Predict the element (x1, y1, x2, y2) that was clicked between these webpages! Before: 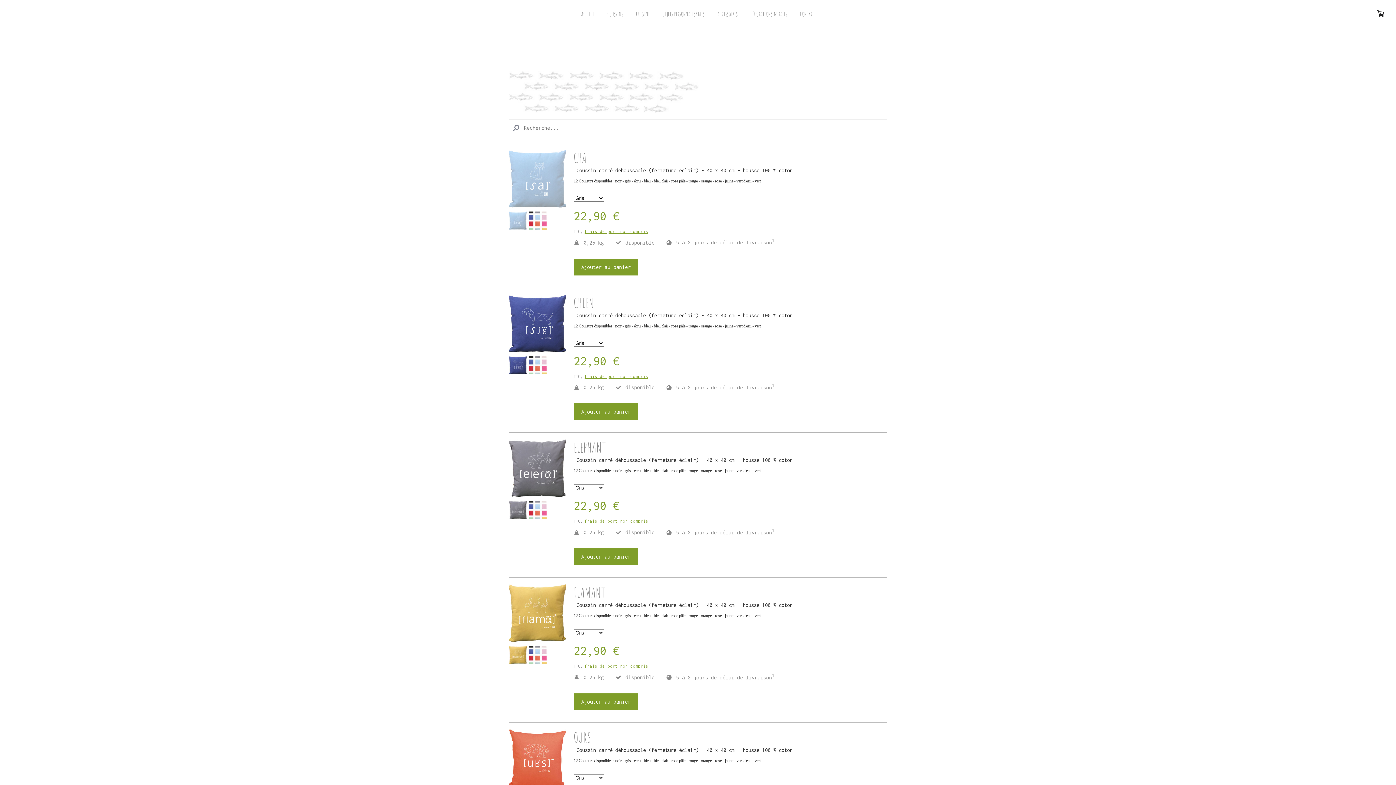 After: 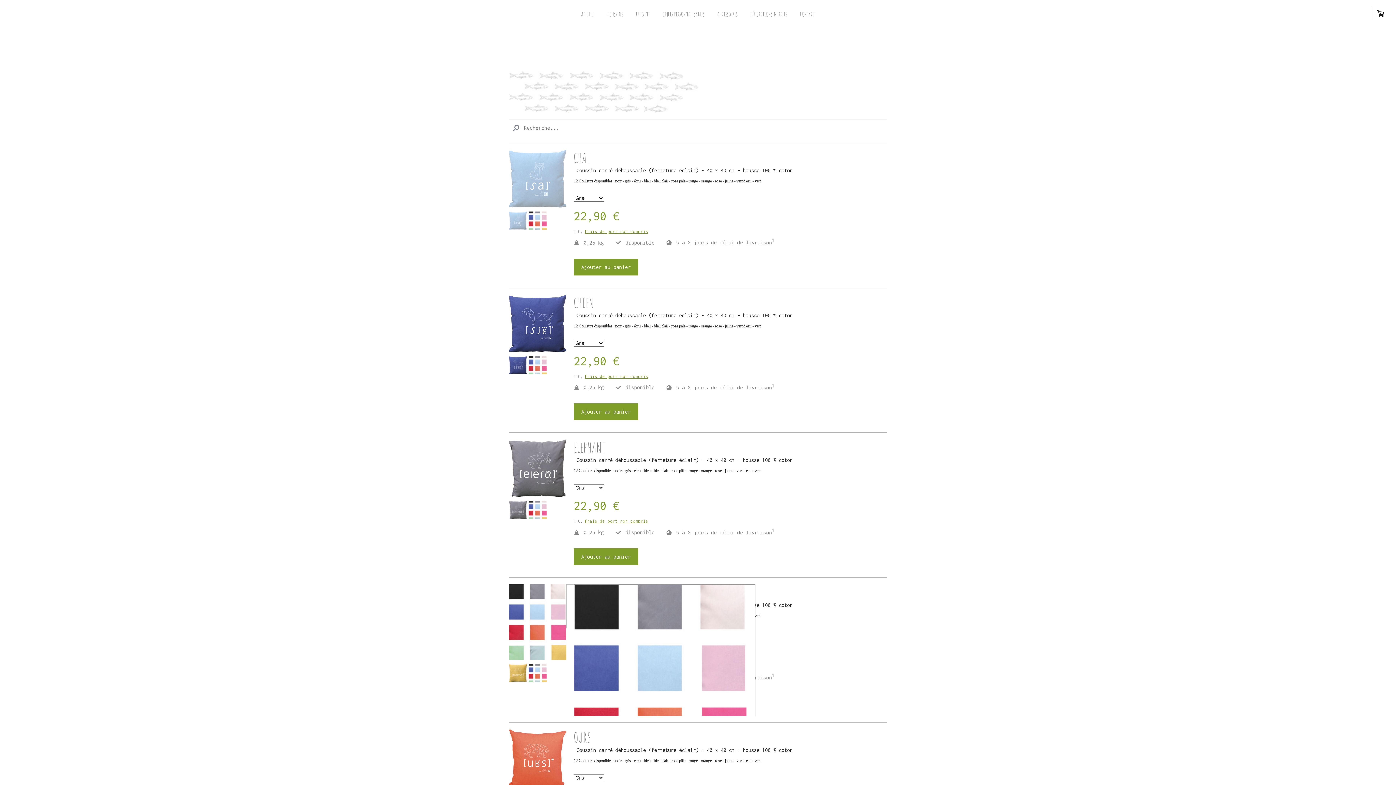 Action: bbox: (528, 659, 546, 665)